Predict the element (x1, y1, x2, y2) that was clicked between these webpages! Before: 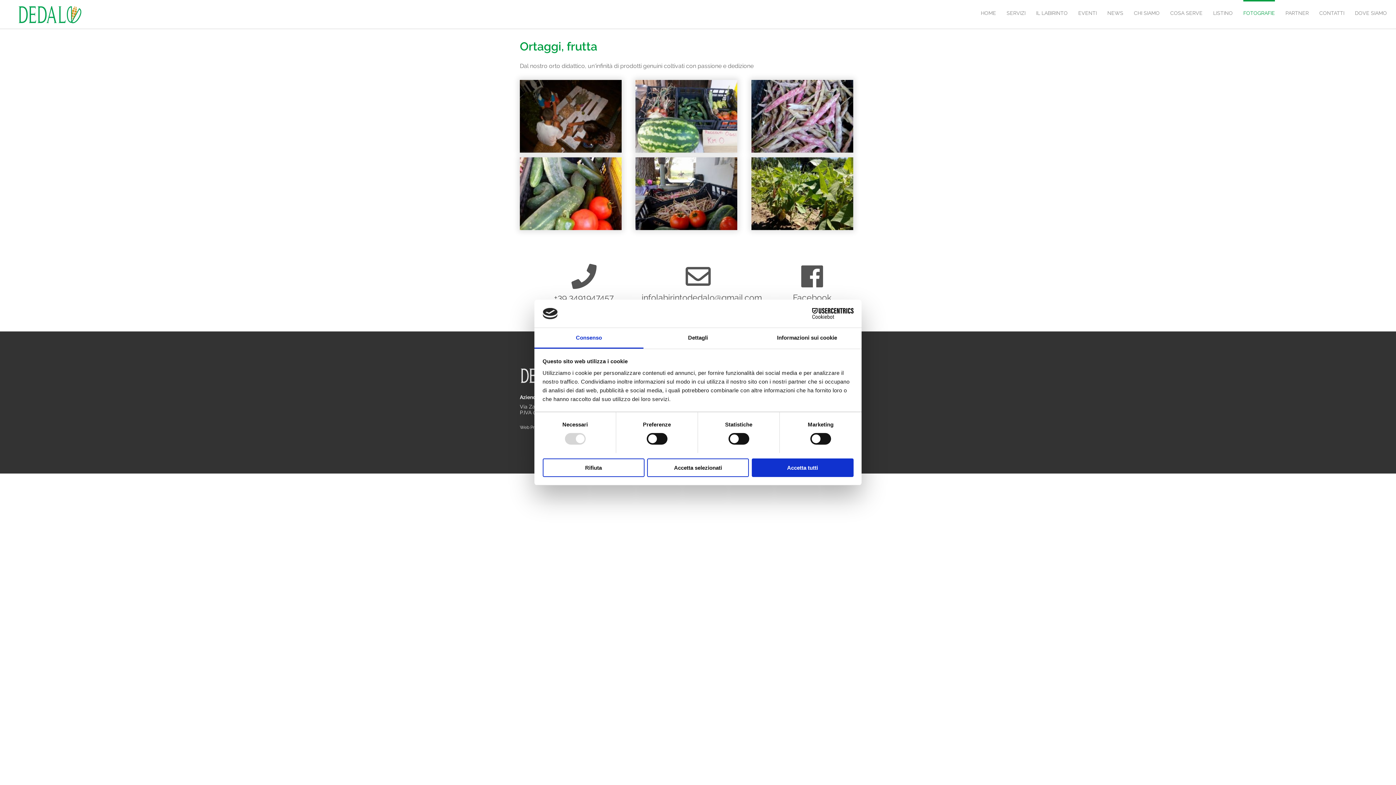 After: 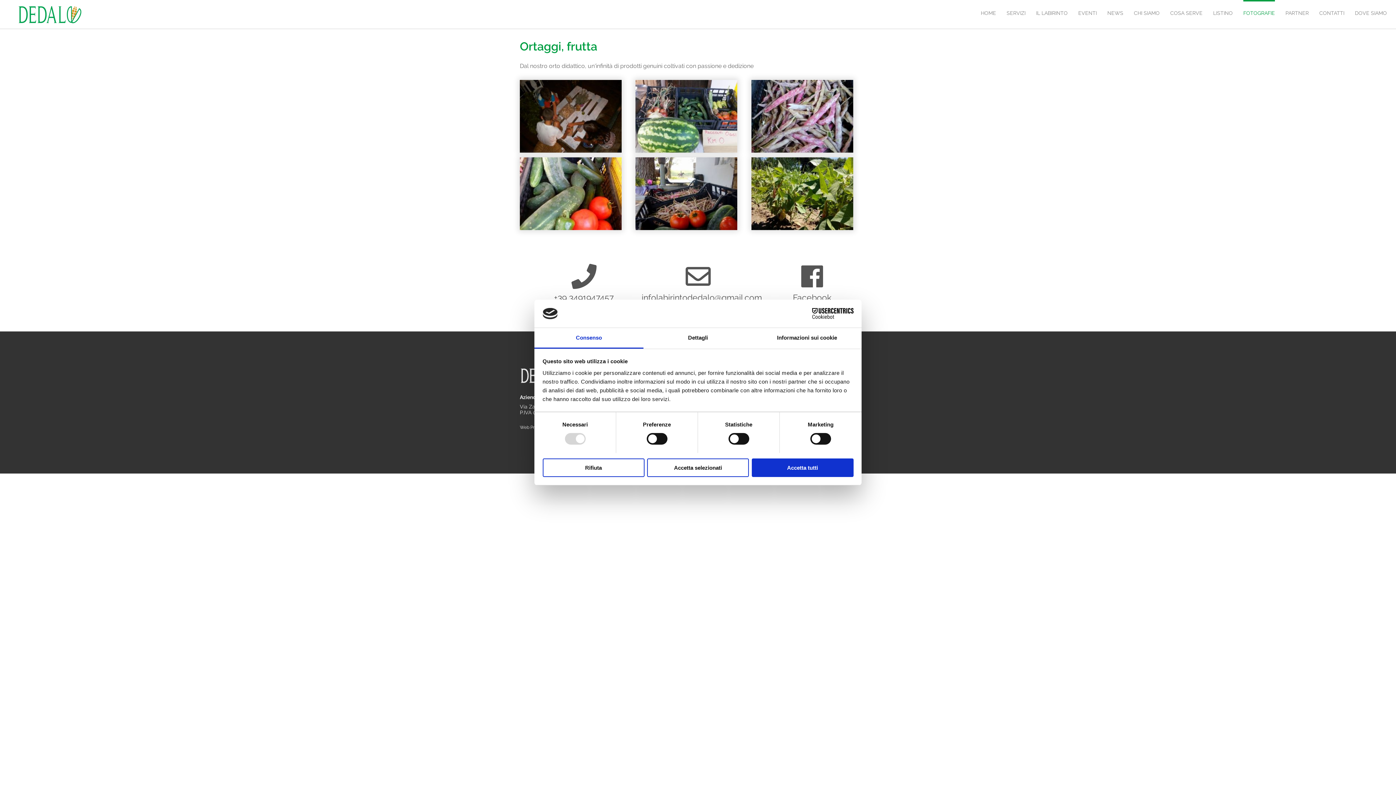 Action: label: Cookiebot - opens in a new window bbox: (790, 308, 853, 319)